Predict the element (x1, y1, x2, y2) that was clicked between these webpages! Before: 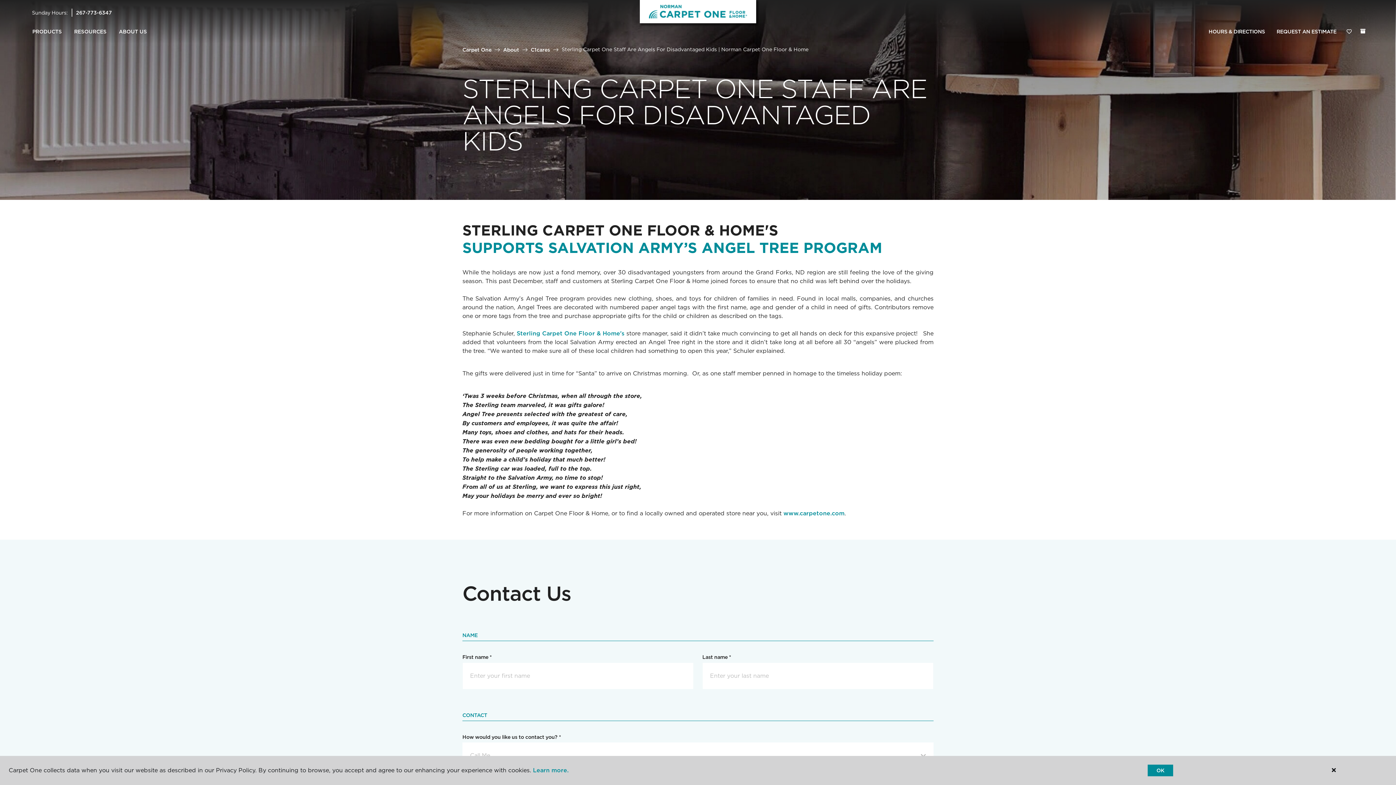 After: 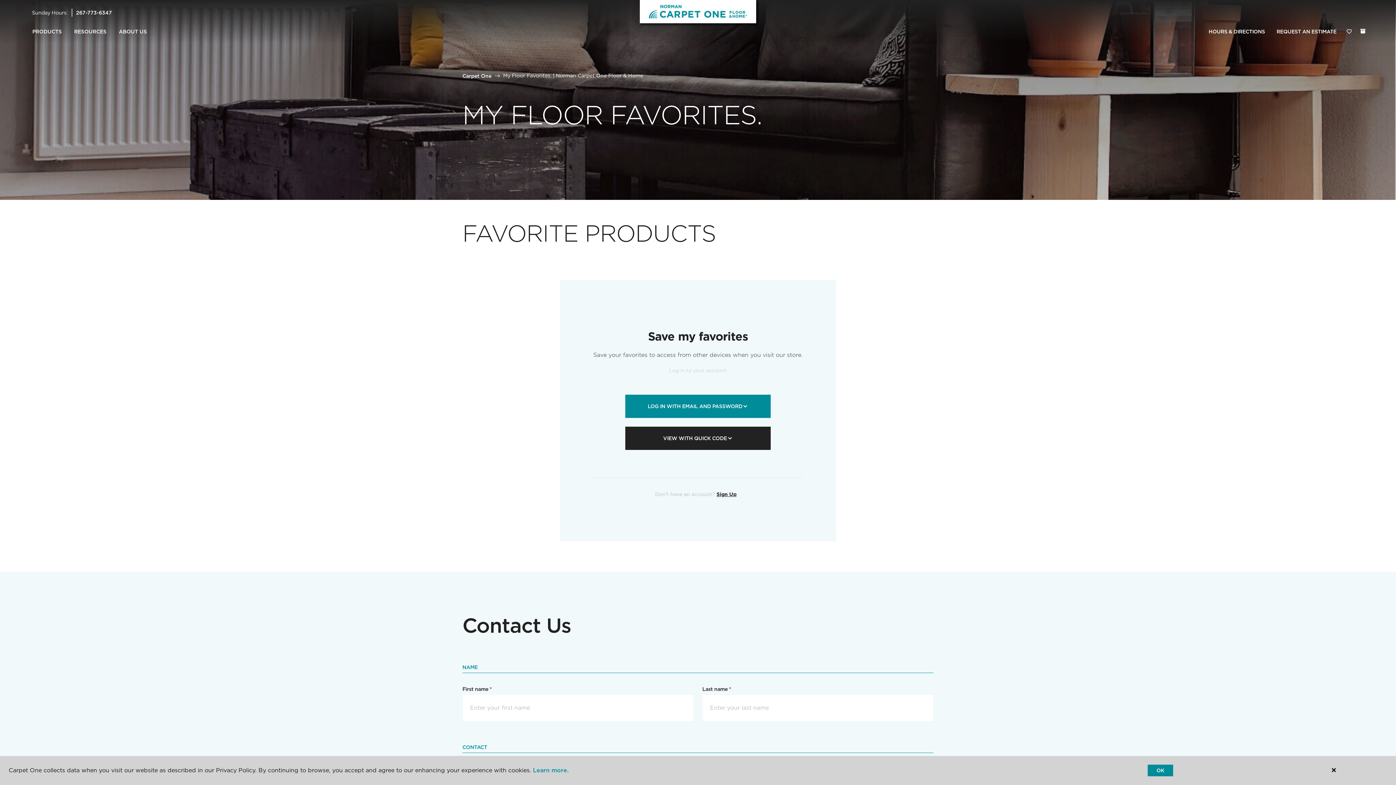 Action: label: Favorites bbox: (1342, 24, 1356, 39)